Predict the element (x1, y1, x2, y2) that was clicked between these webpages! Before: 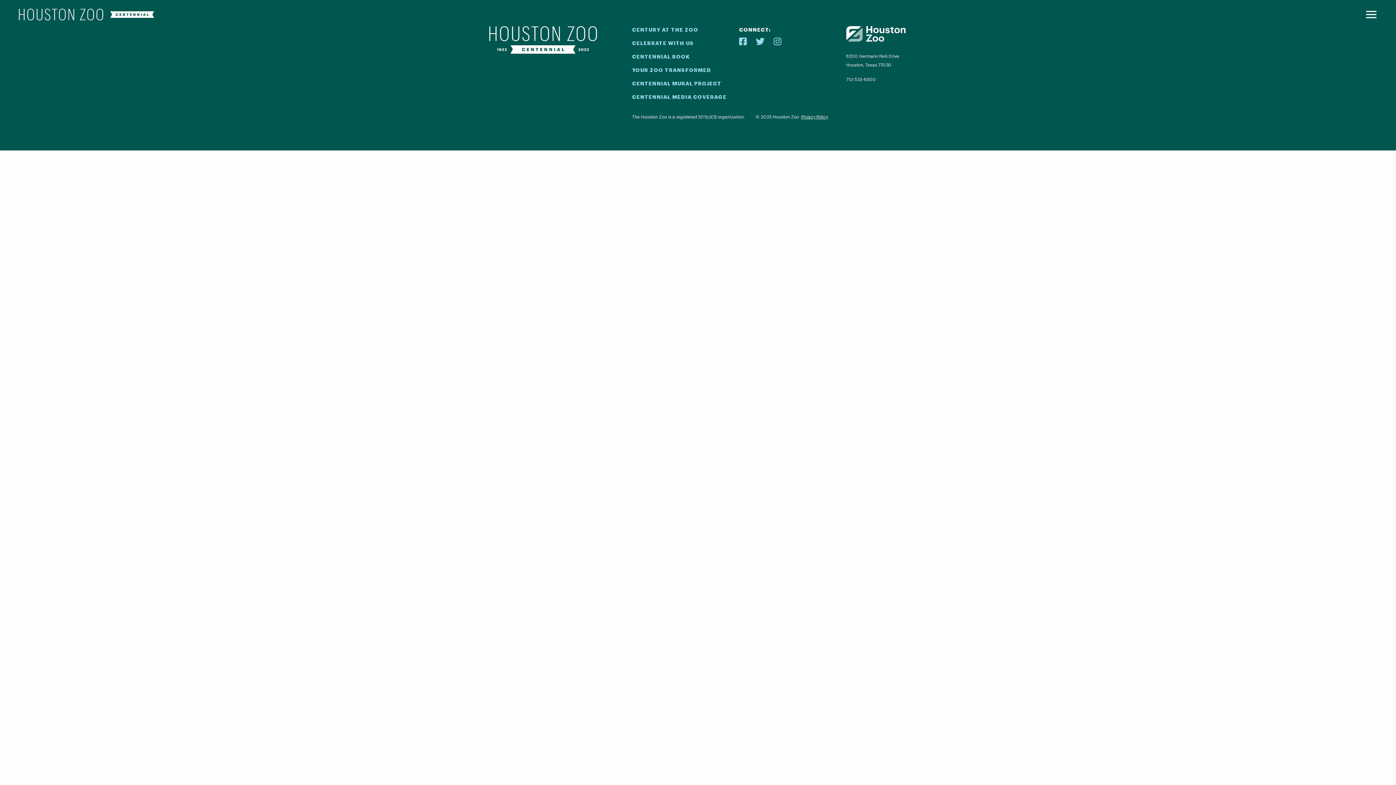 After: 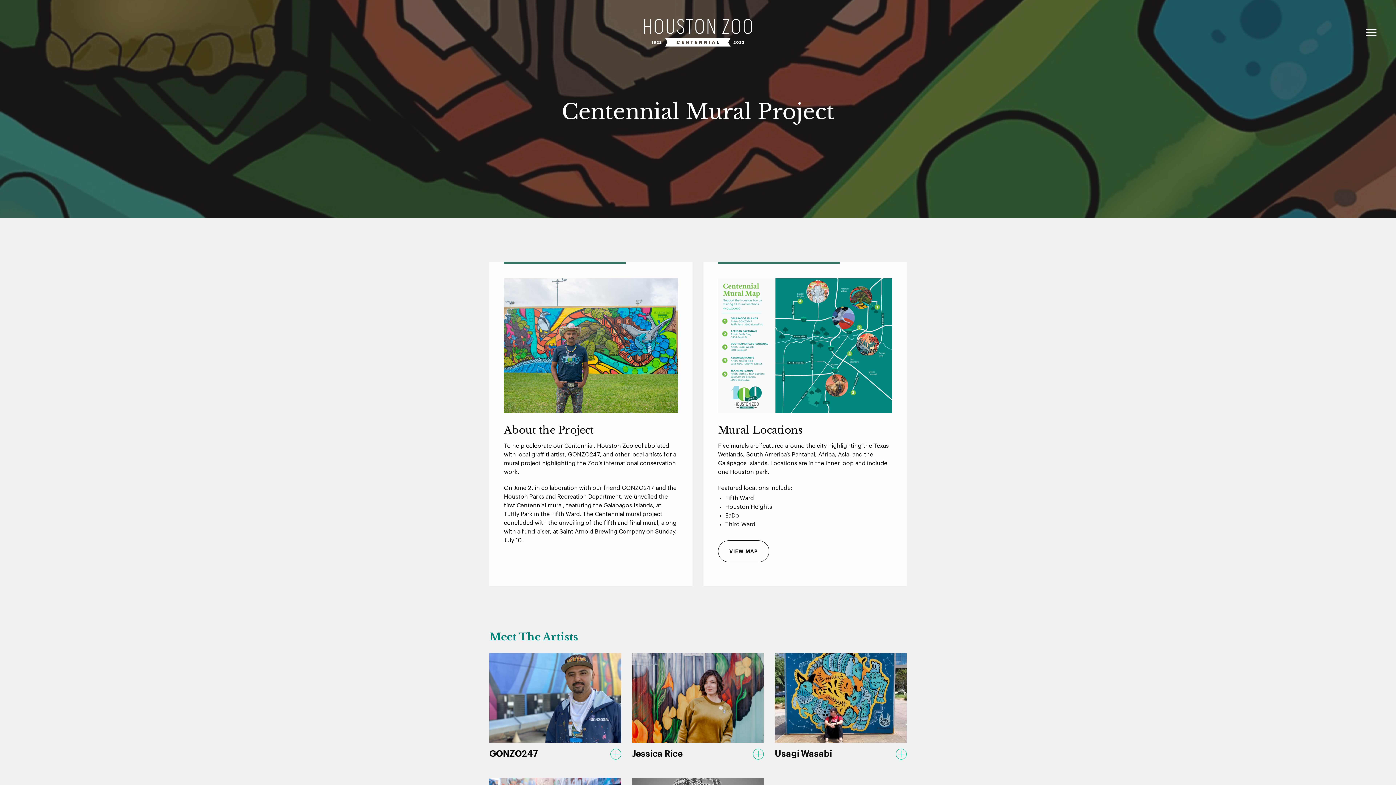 Action: label: CENTENNIAL MURAL PROJECT bbox: (632, 80, 728, 87)